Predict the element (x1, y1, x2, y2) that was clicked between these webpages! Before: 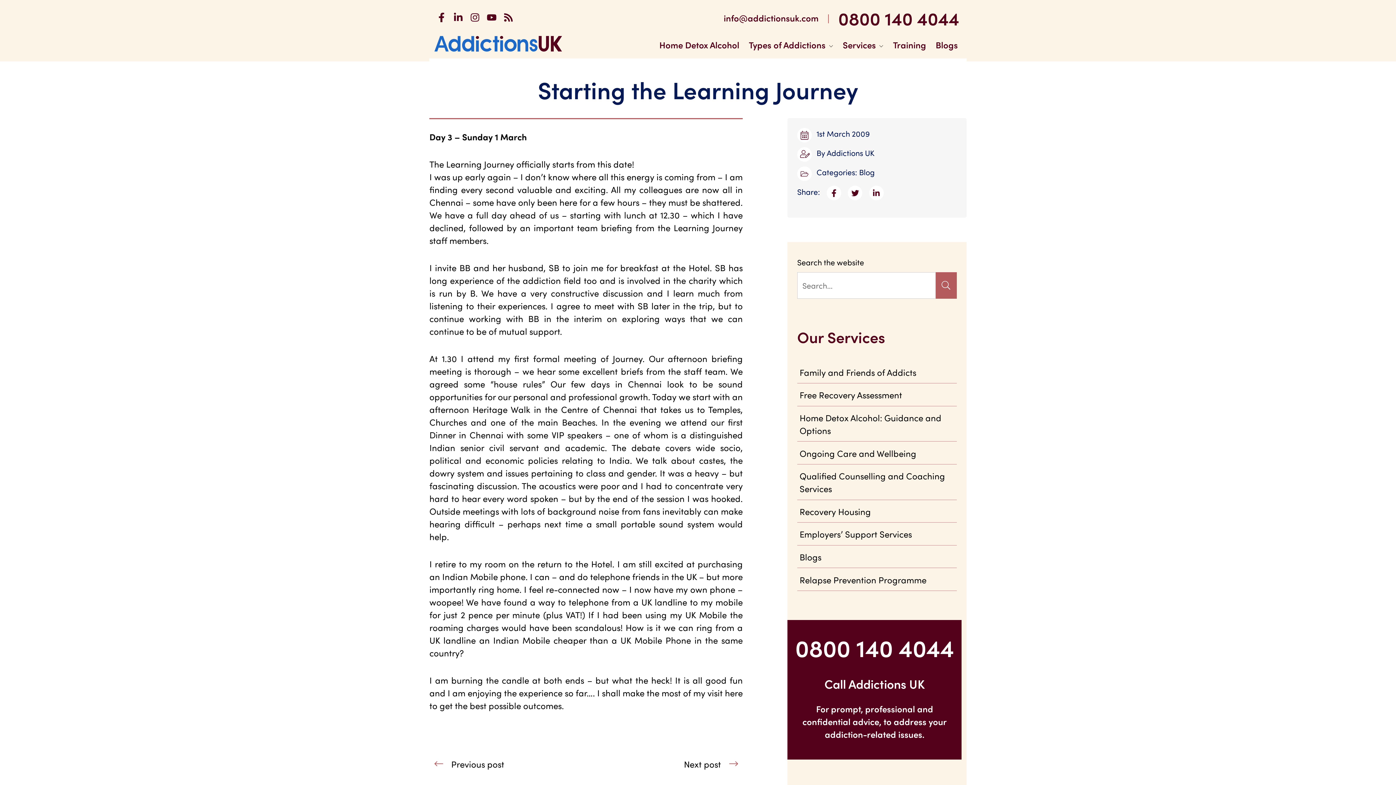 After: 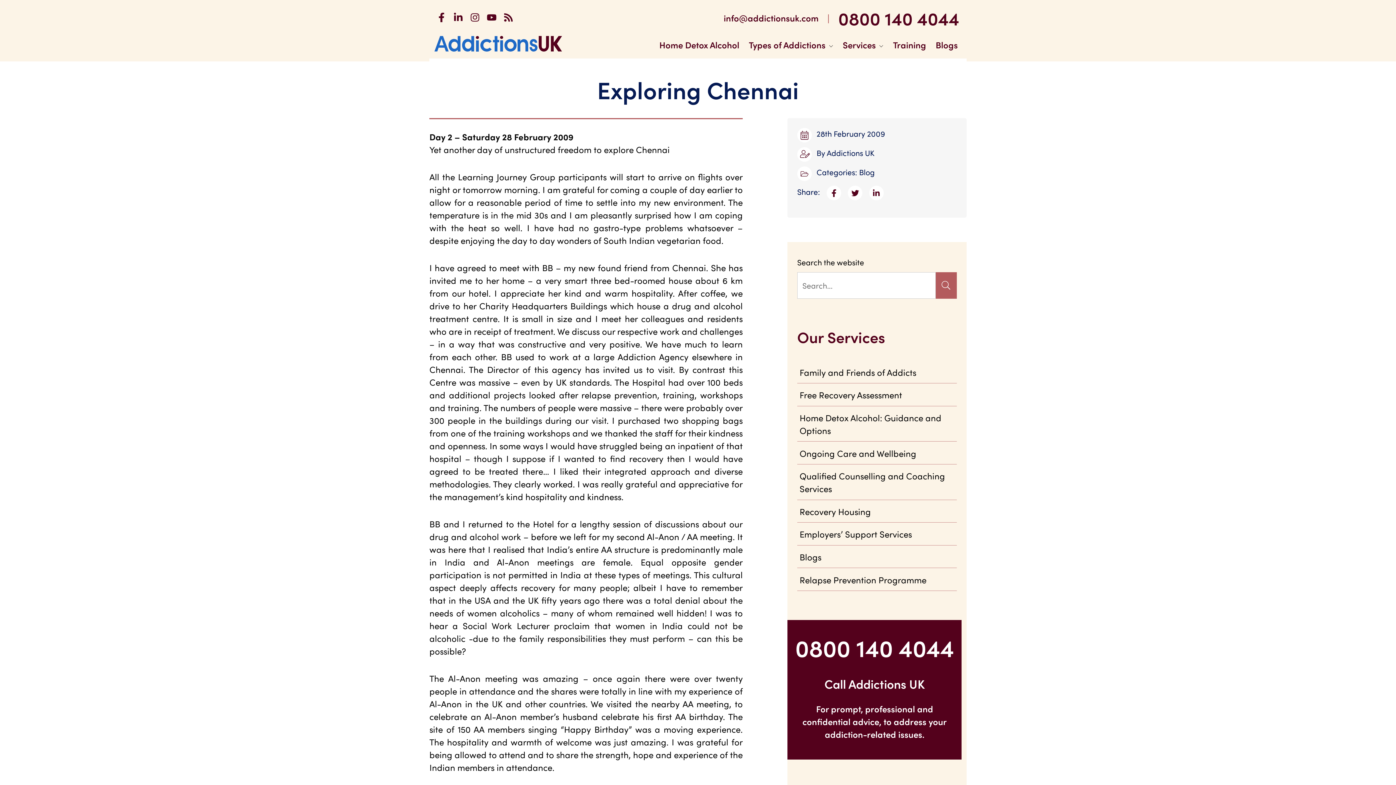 Action: bbox: (434, 755, 504, 773) label: Previous post
: Exploring Chennai